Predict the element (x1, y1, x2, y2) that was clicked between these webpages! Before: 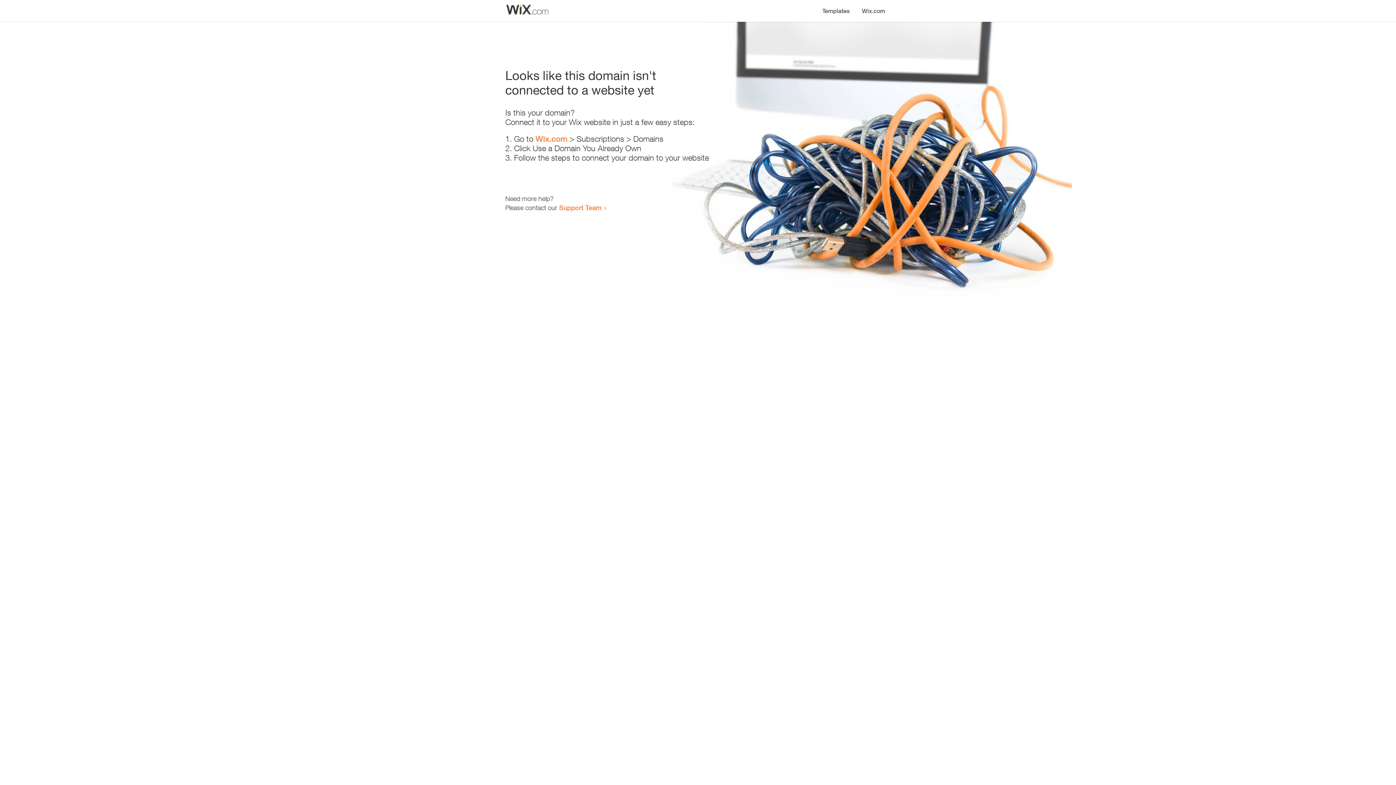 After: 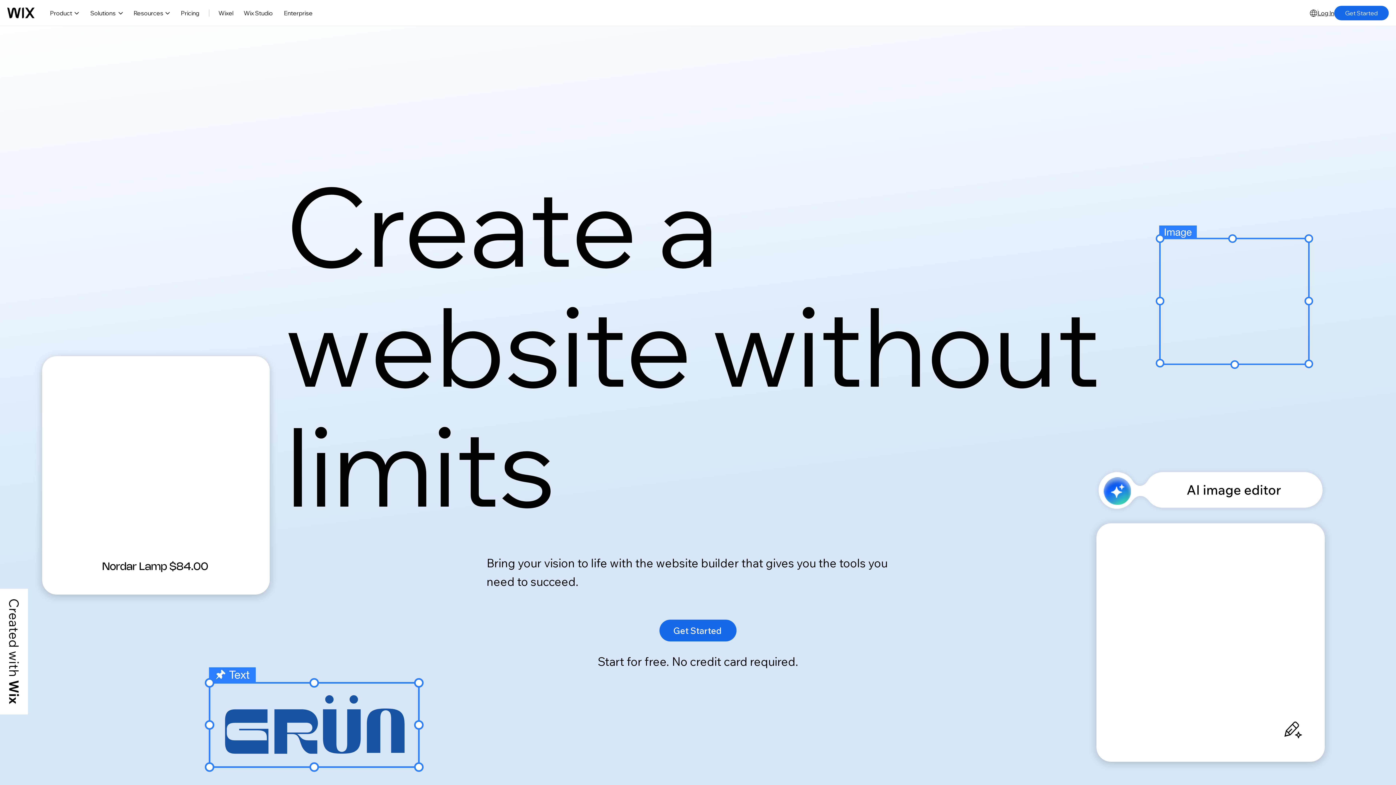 Action: label: Wix.com bbox: (535, 134, 567, 143)